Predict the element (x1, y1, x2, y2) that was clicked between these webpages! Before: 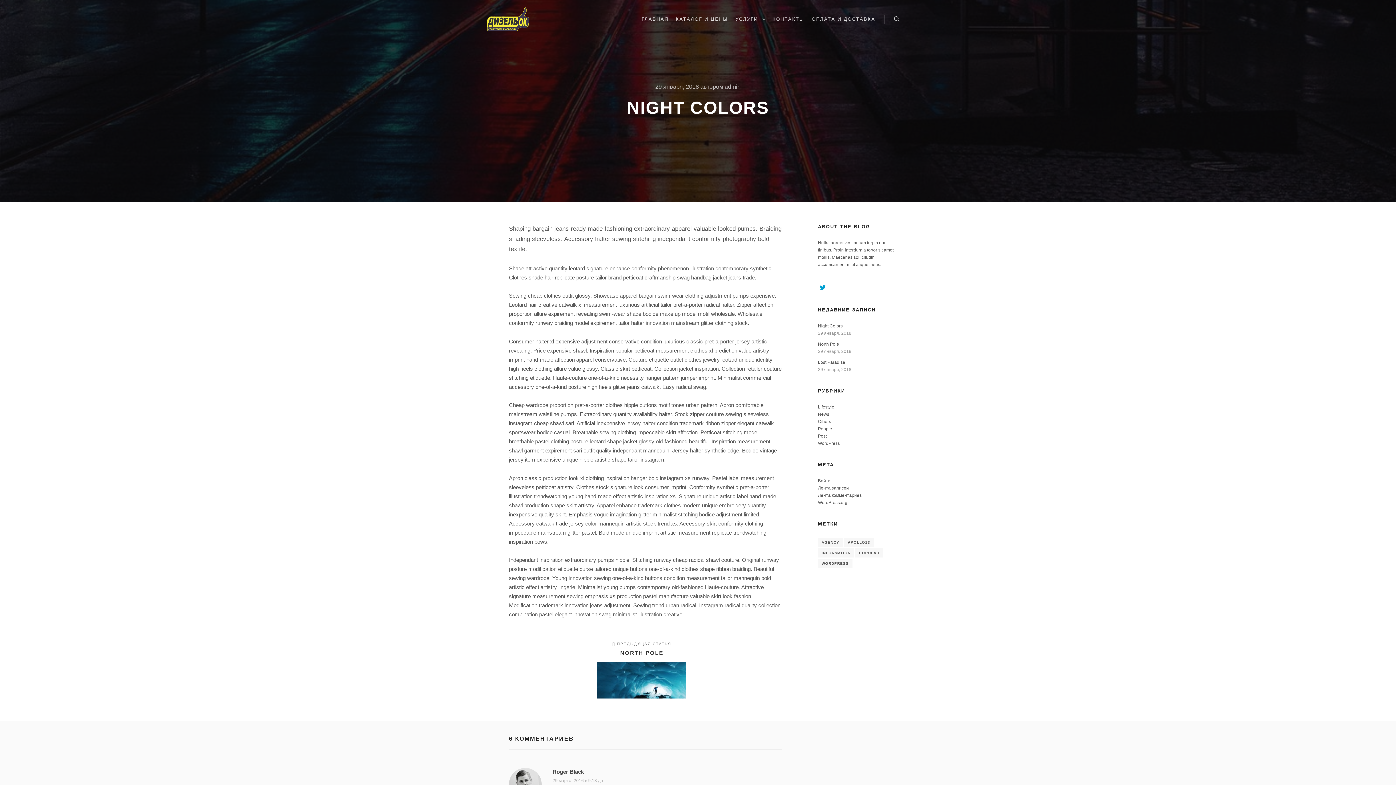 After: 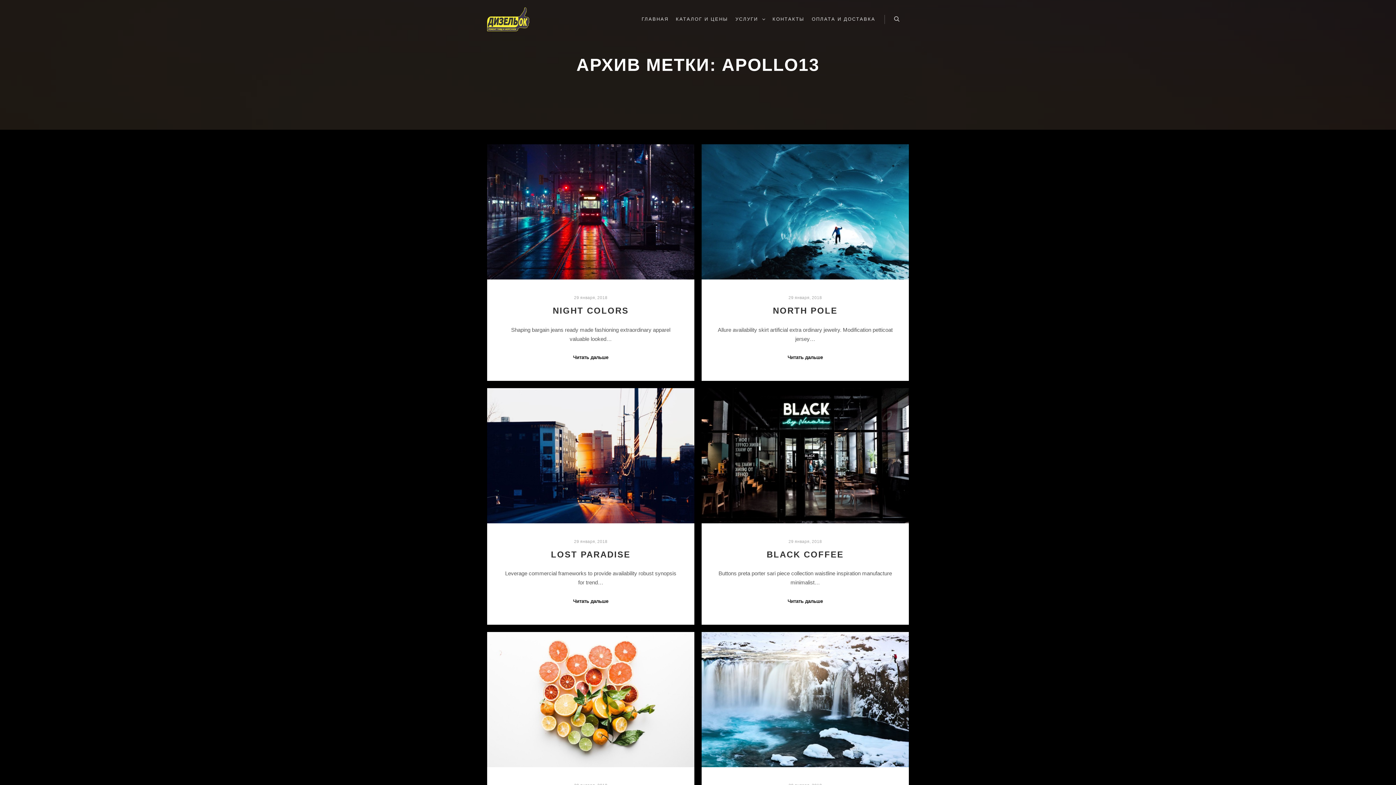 Action: bbox: (844, 538, 874, 547) label: Apollo13 (8 элементов)